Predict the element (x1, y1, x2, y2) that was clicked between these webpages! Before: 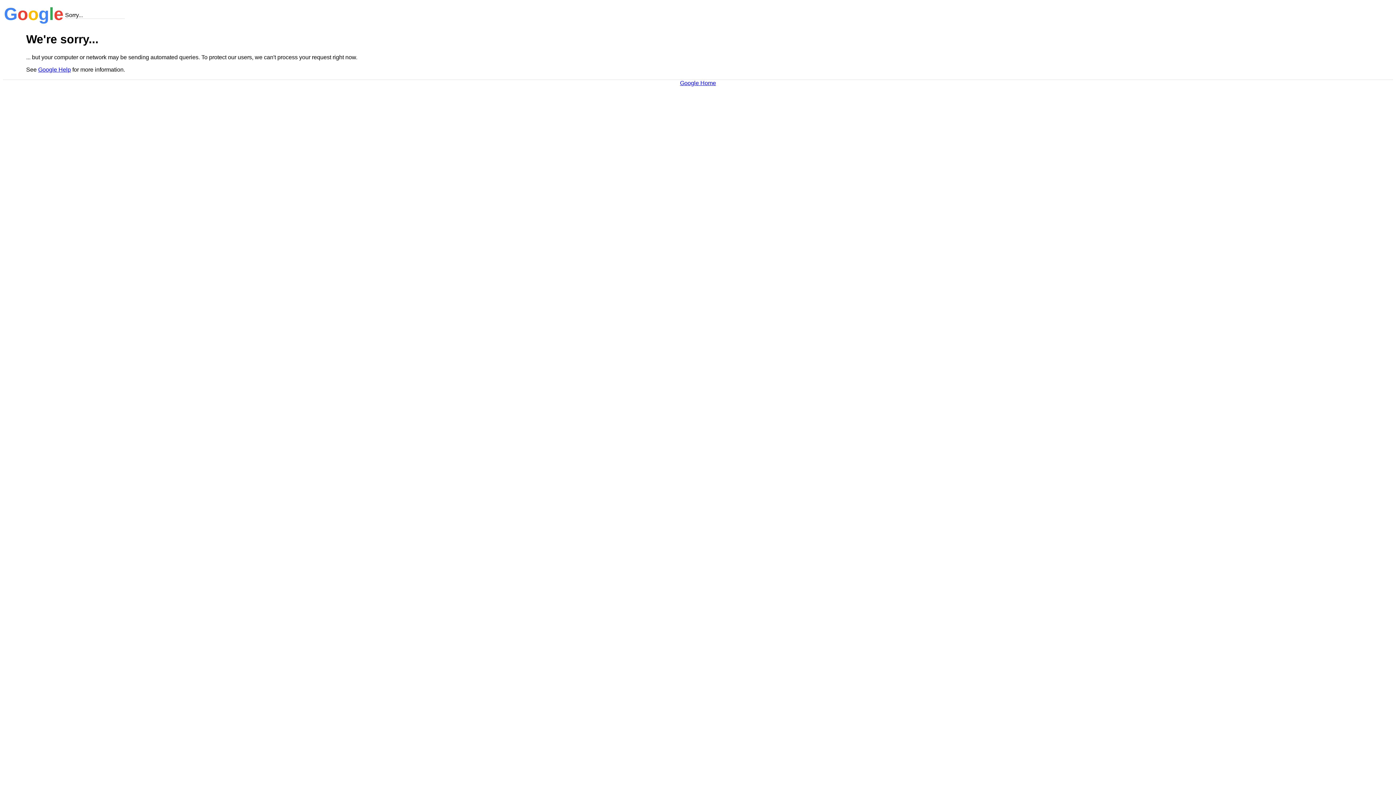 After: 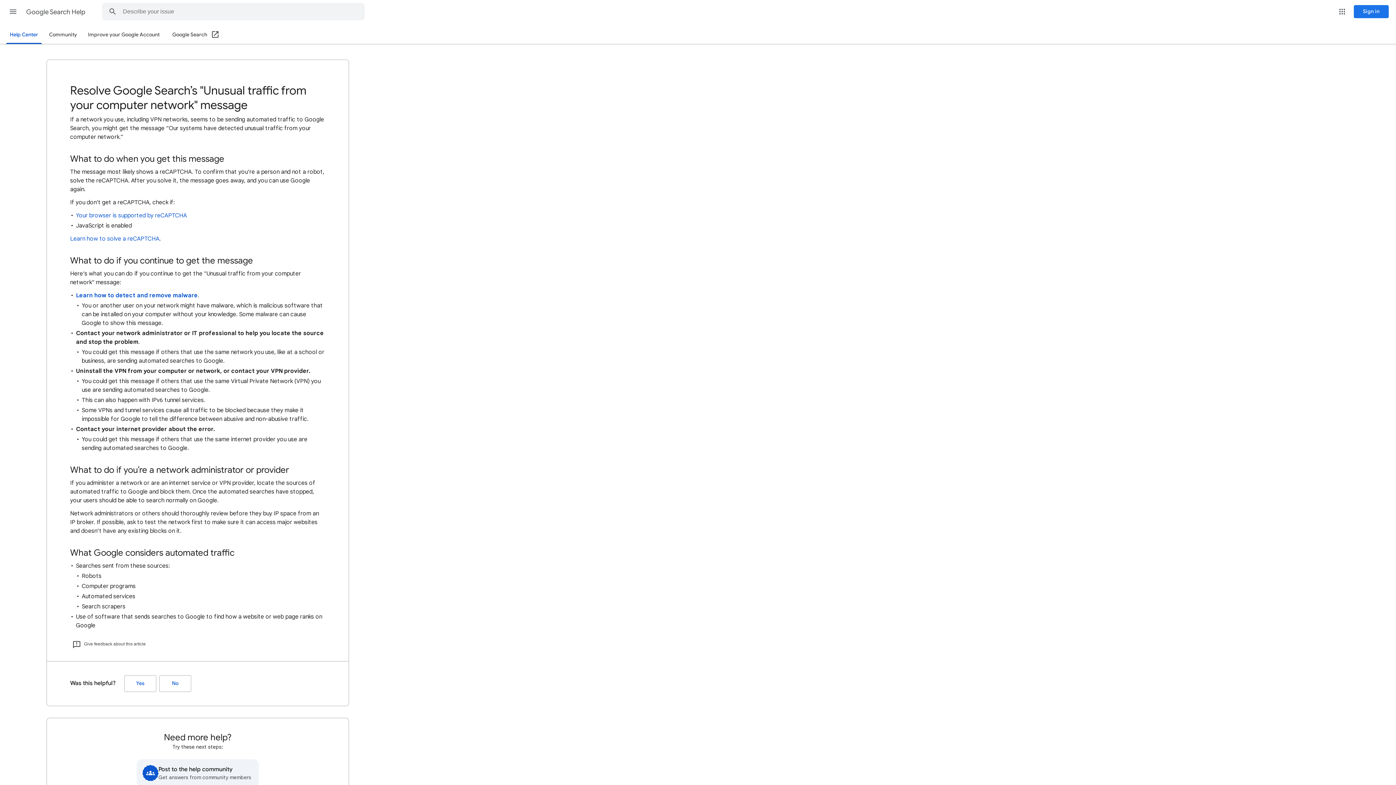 Action: label: Google Help bbox: (38, 66, 70, 72)